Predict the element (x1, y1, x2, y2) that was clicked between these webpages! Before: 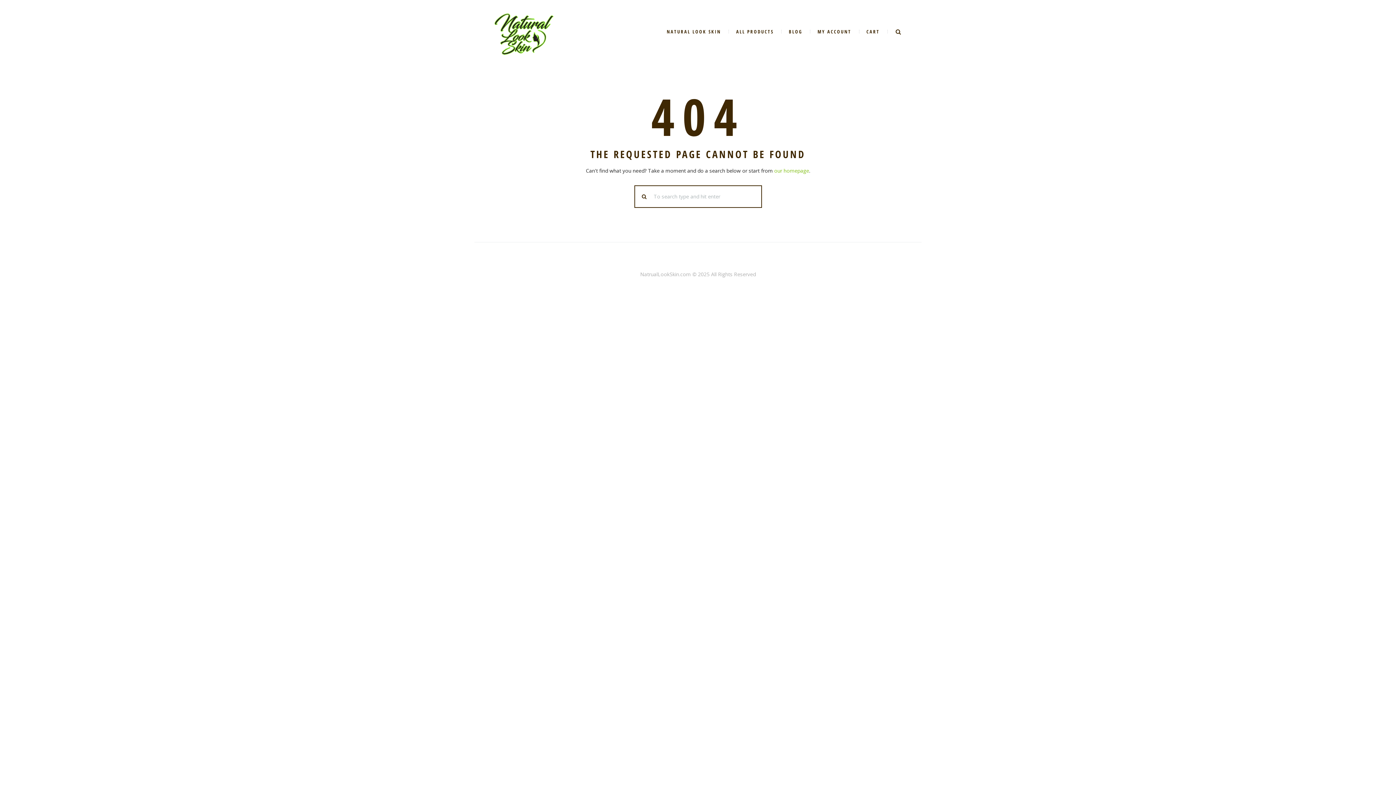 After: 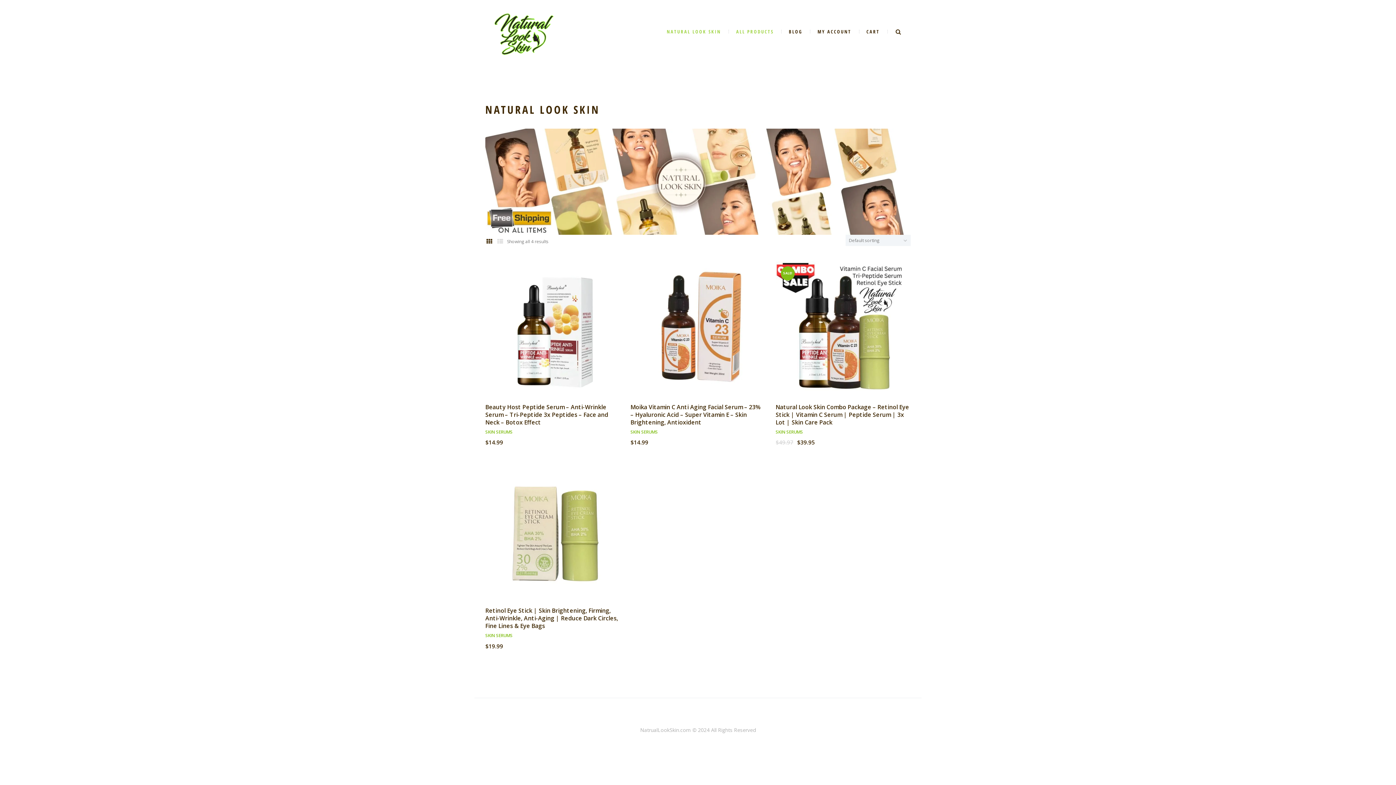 Action: bbox: (485, 12, 567, 59)